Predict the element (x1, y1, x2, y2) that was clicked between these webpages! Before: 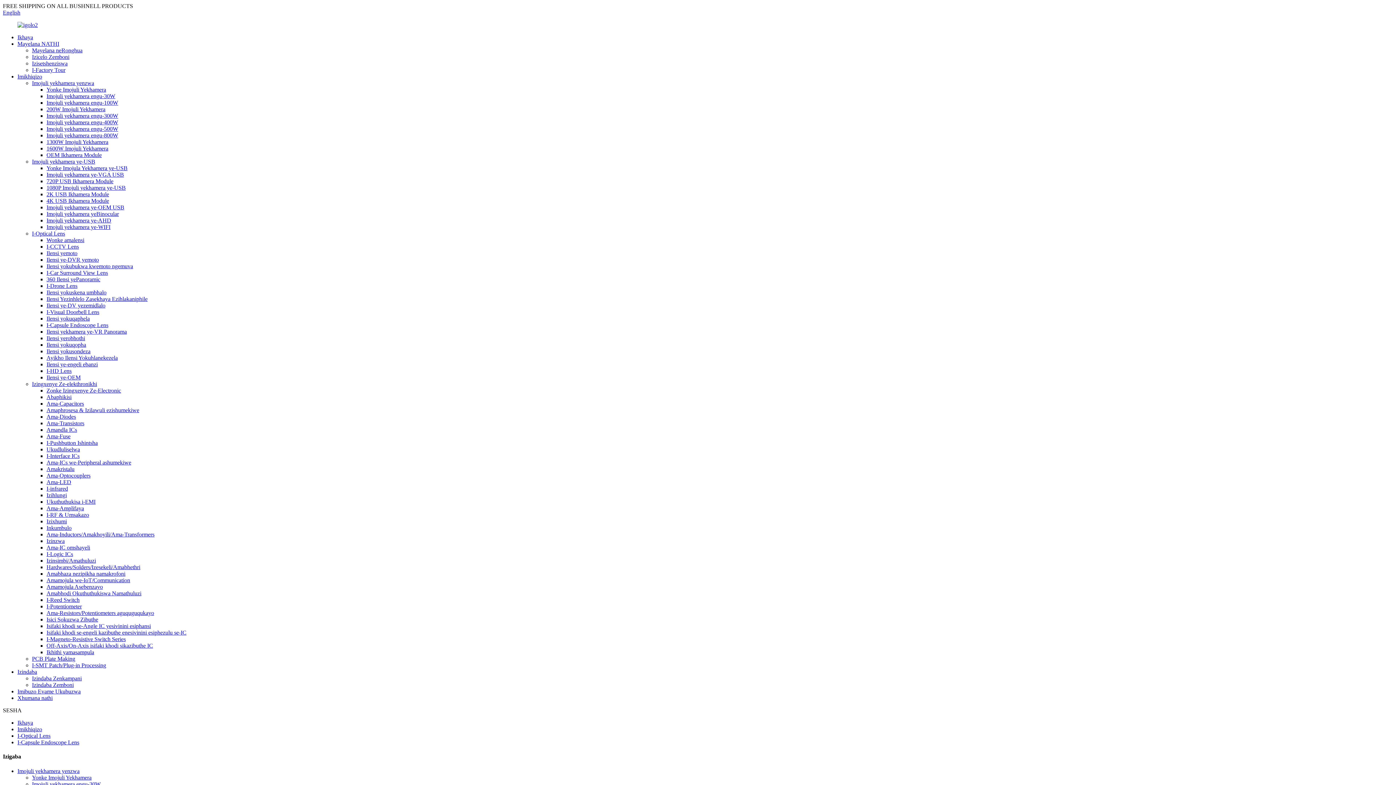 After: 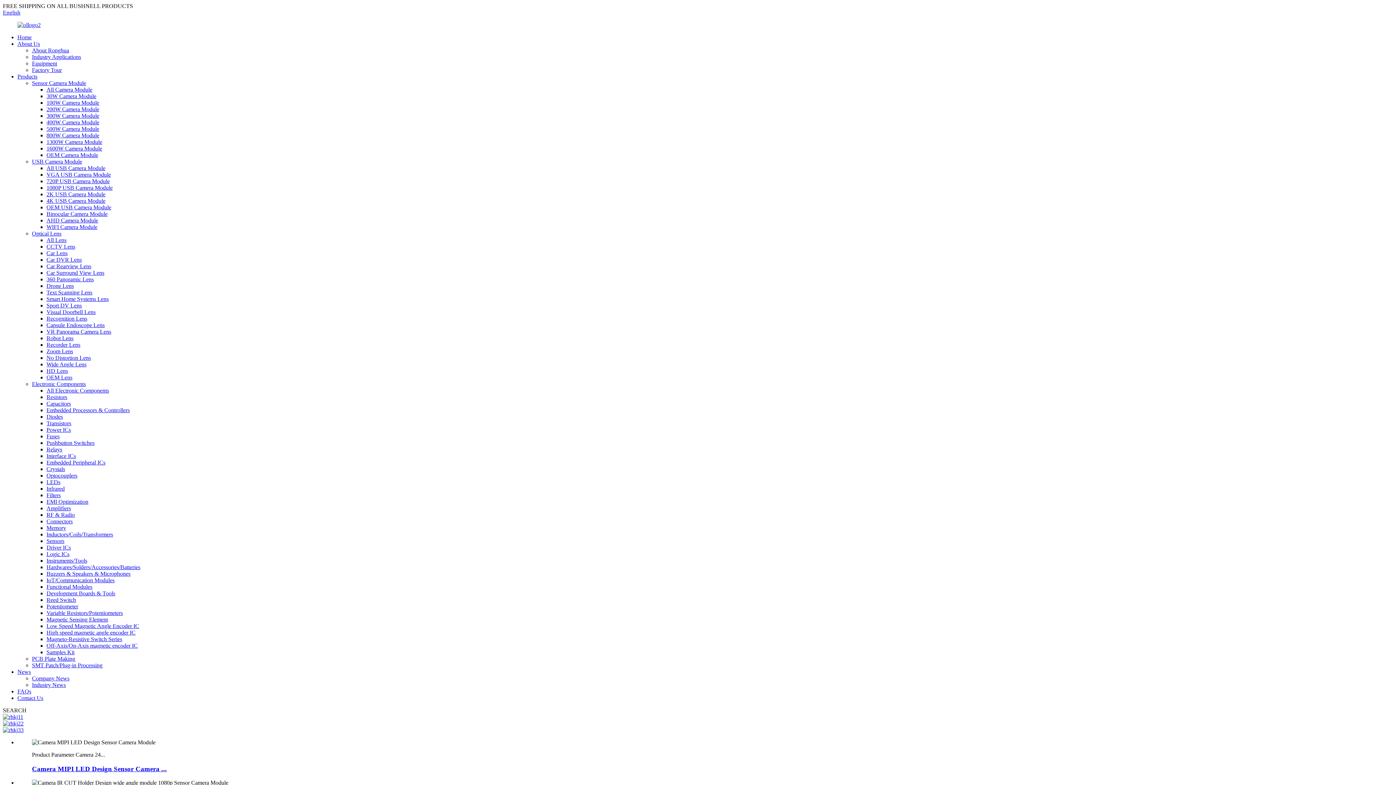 Action: label: English bbox: (2, 9, 20, 15)